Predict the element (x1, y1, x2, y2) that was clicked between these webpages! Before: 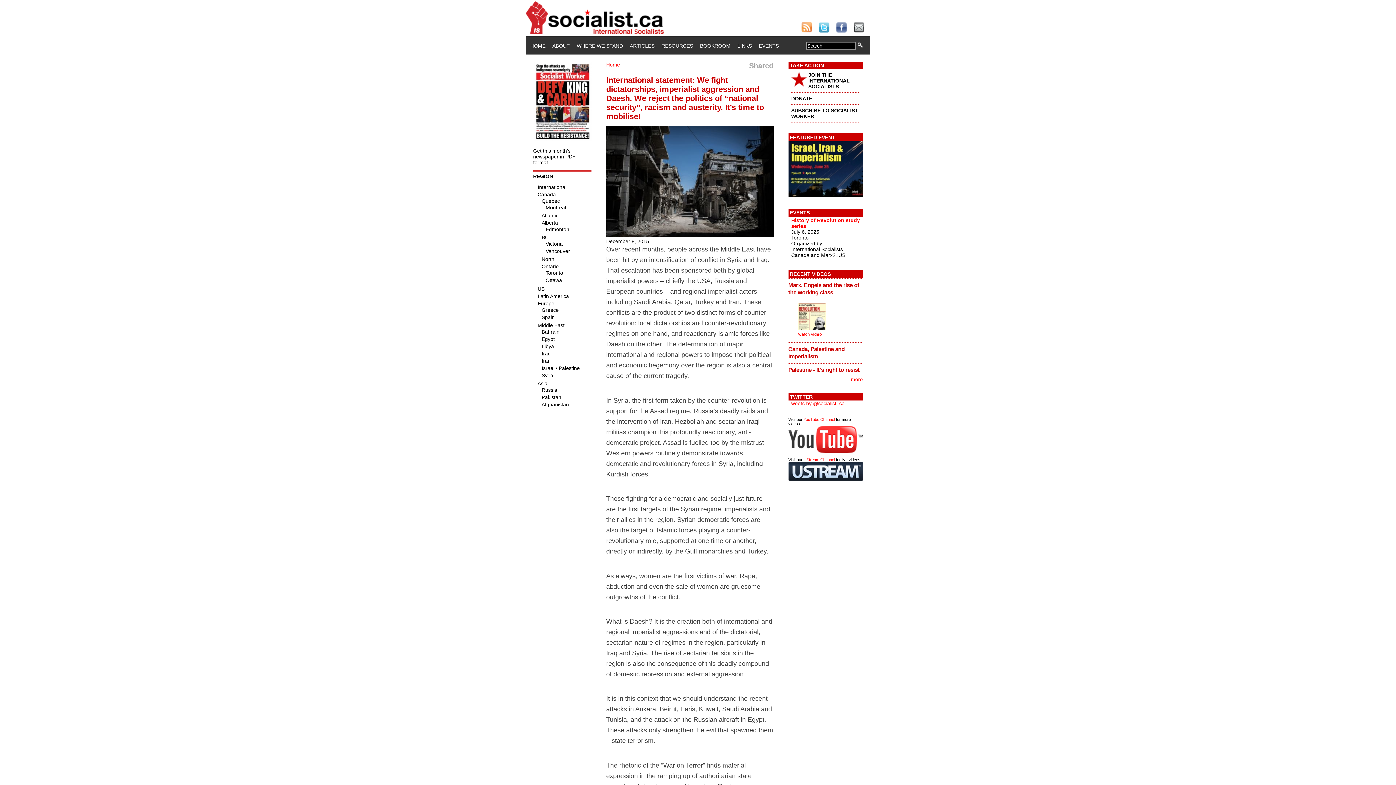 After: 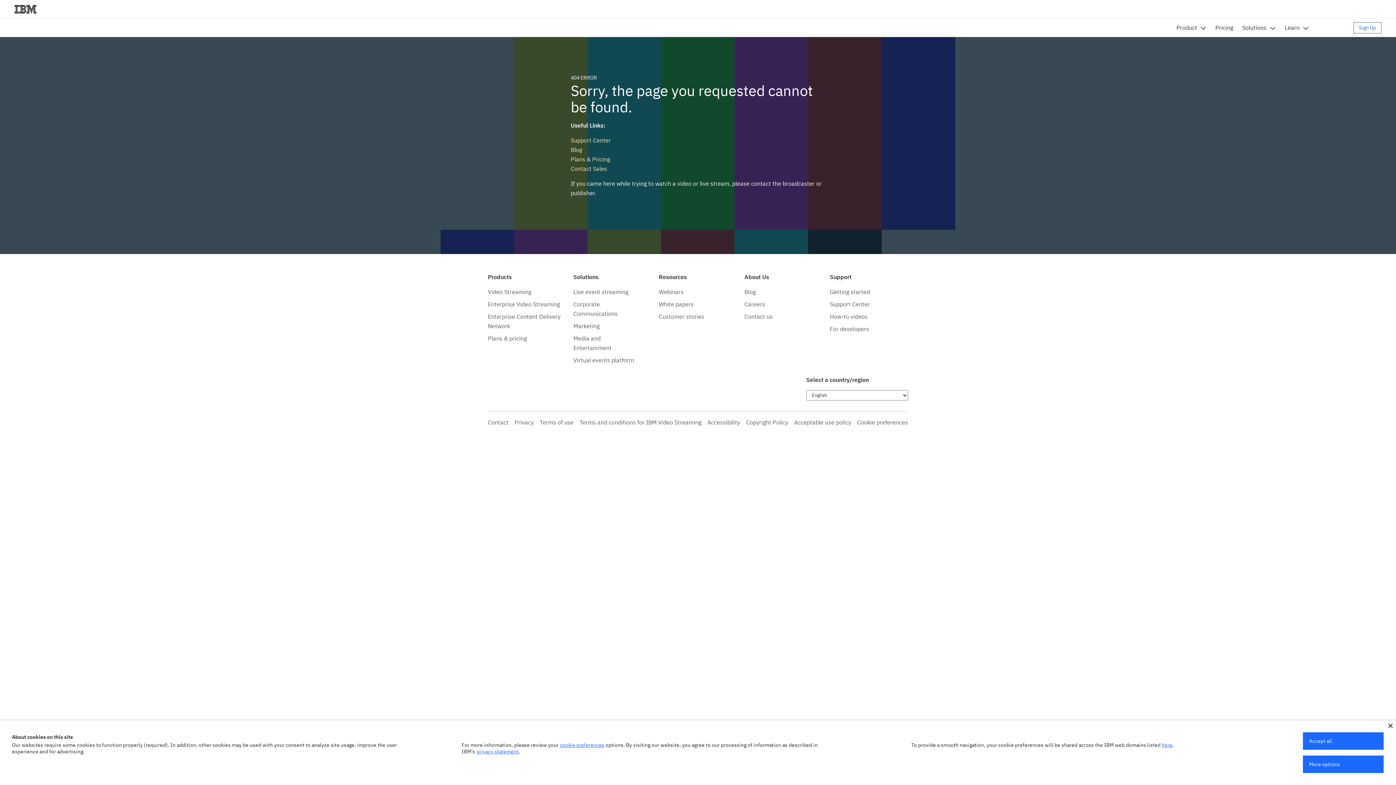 Action: bbox: (803, 457, 835, 462) label: UStream Channel